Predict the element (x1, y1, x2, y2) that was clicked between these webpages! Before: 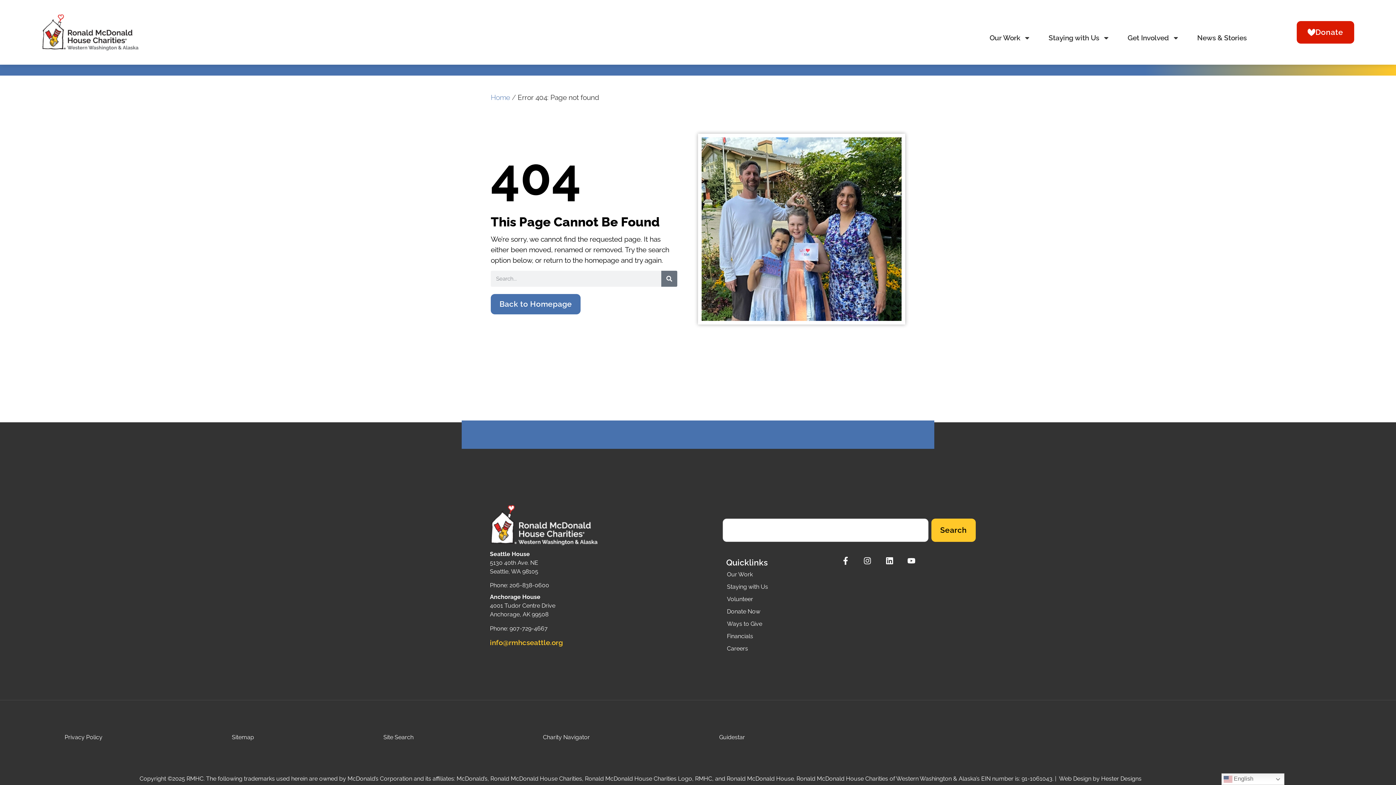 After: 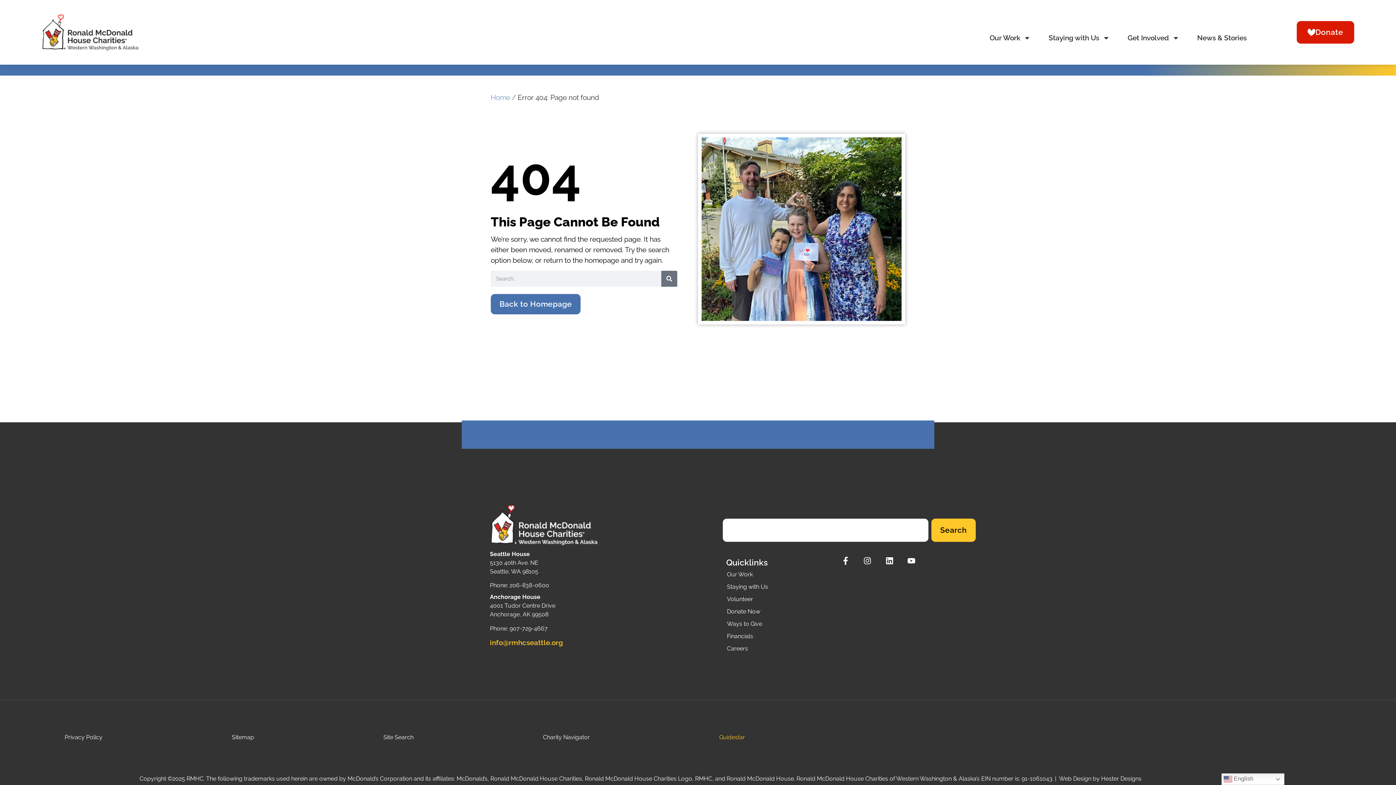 Action: label: Guidestar bbox: (654, 728, 809, 746)